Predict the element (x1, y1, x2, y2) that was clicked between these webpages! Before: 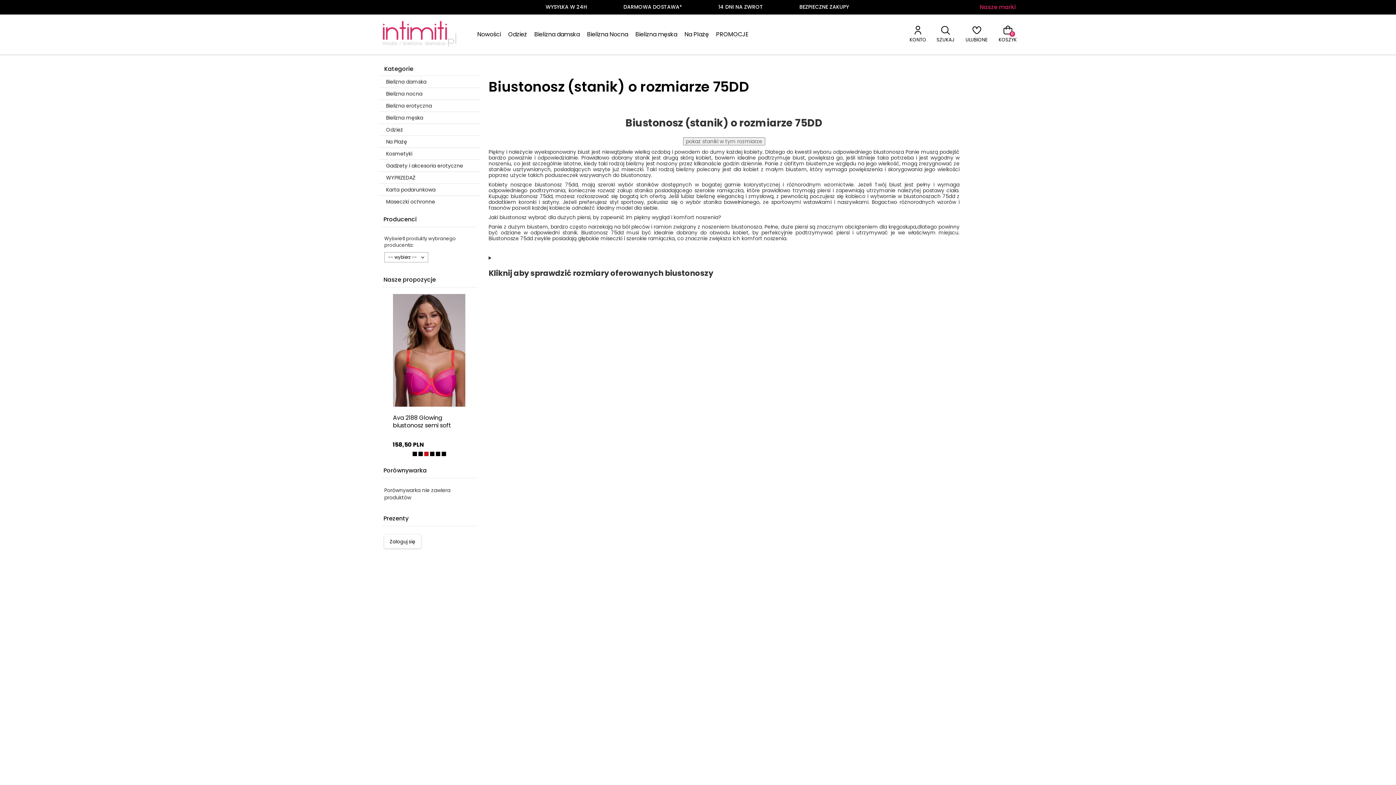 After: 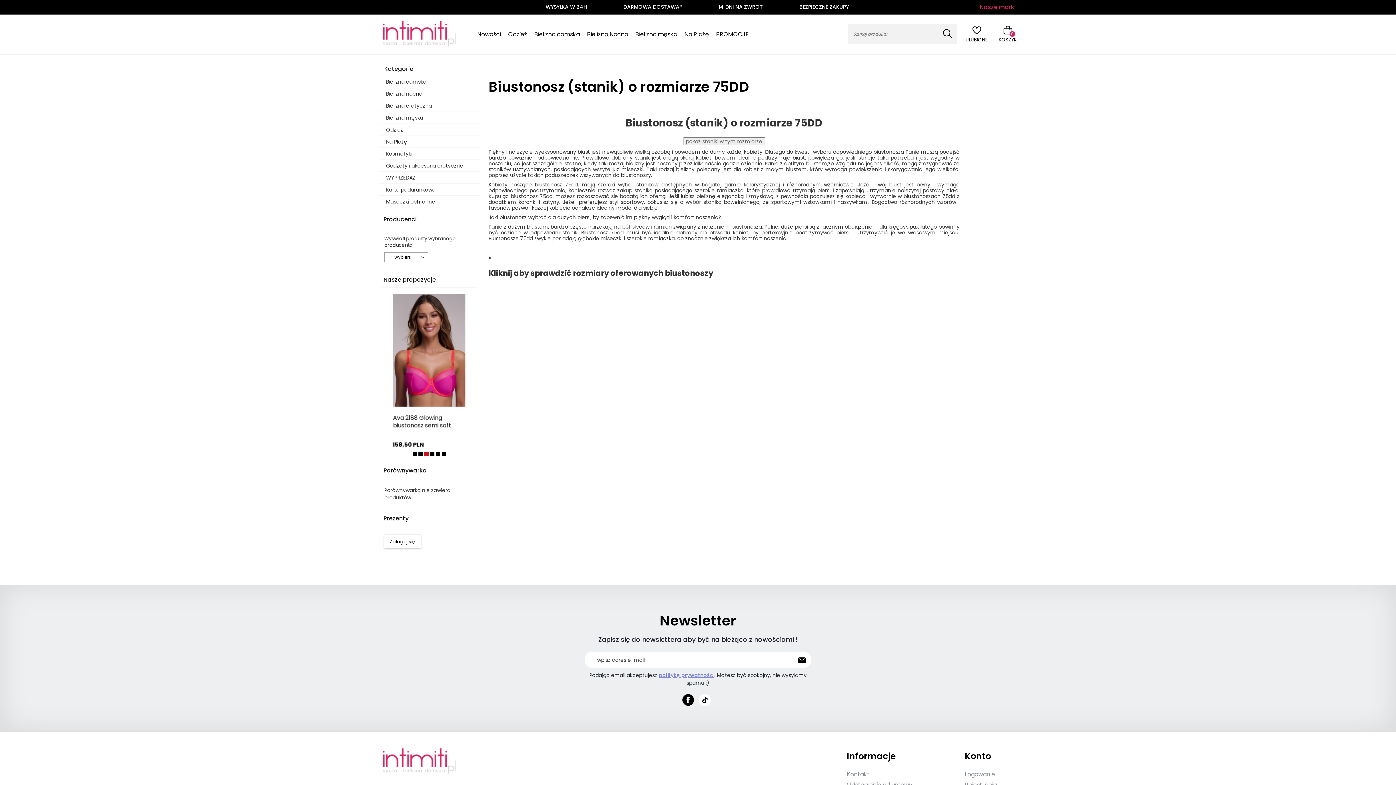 Action: label: SZUKAJ bbox: (937, 25, 954, 43)